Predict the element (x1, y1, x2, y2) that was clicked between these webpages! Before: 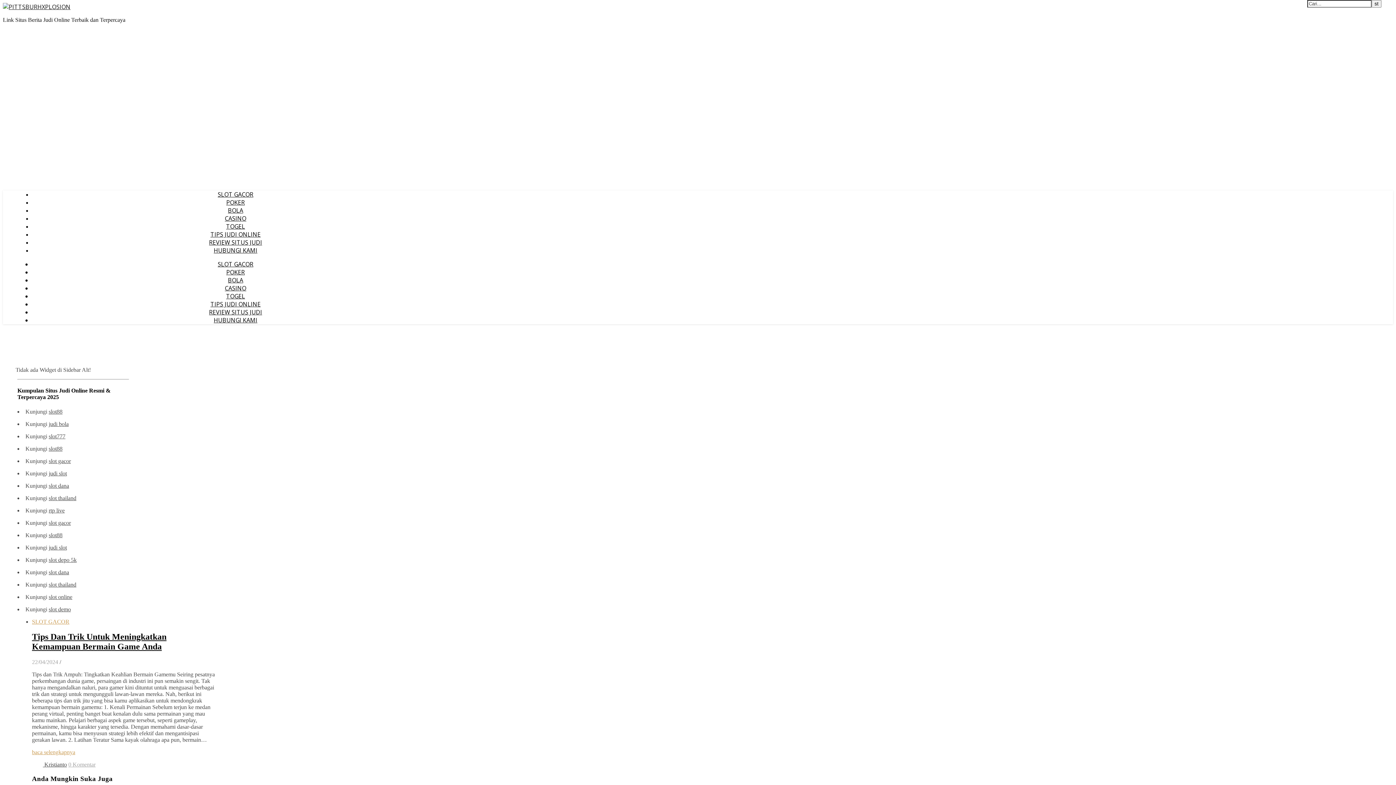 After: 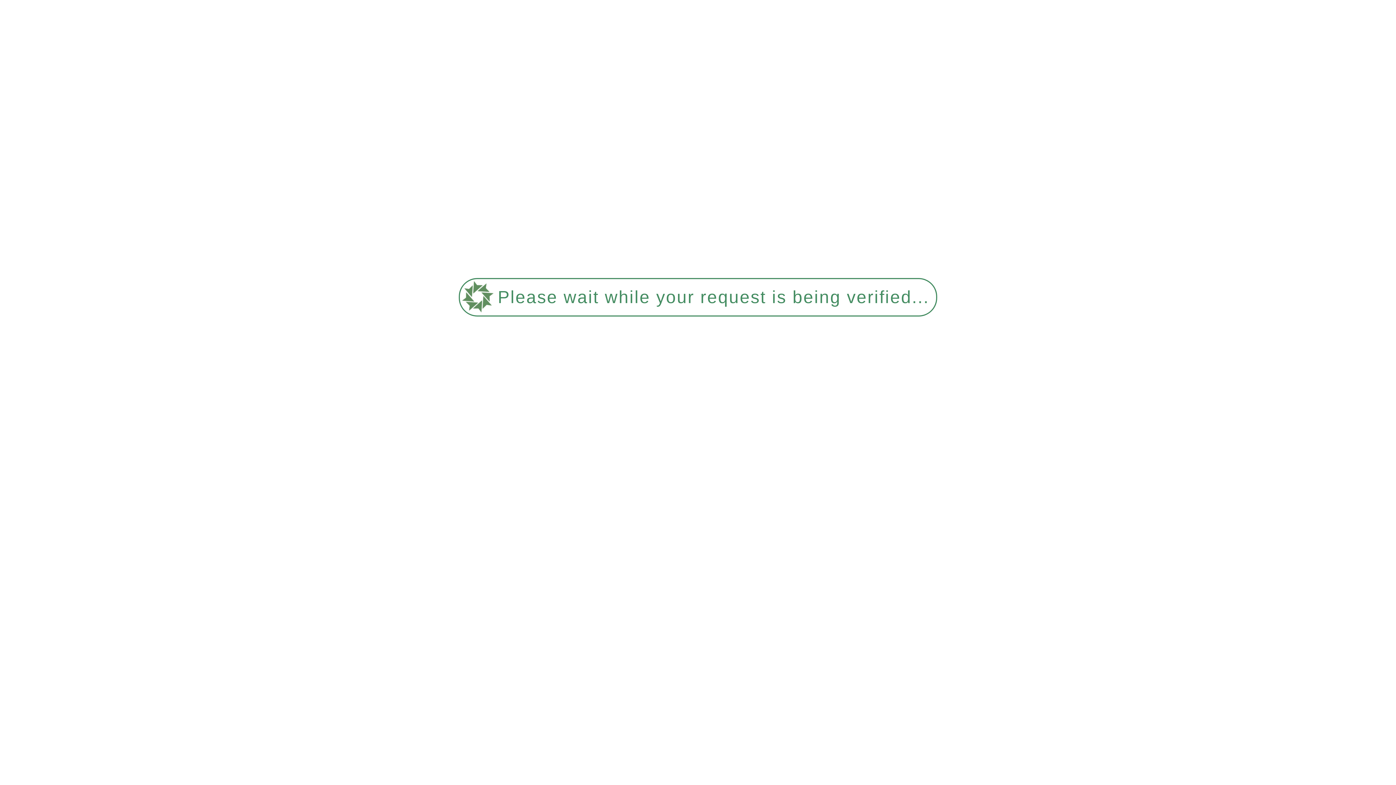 Action: bbox: (2, 2, 70, 10)